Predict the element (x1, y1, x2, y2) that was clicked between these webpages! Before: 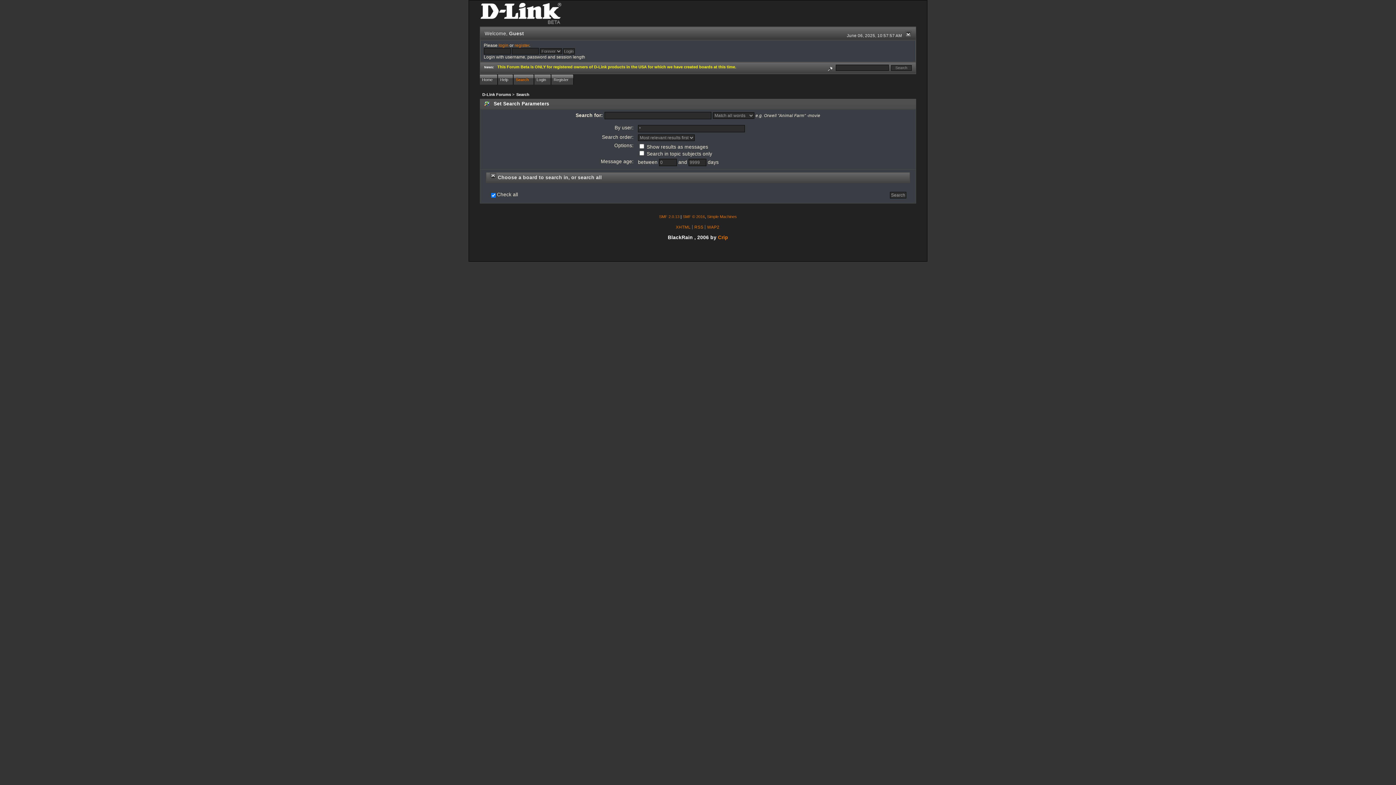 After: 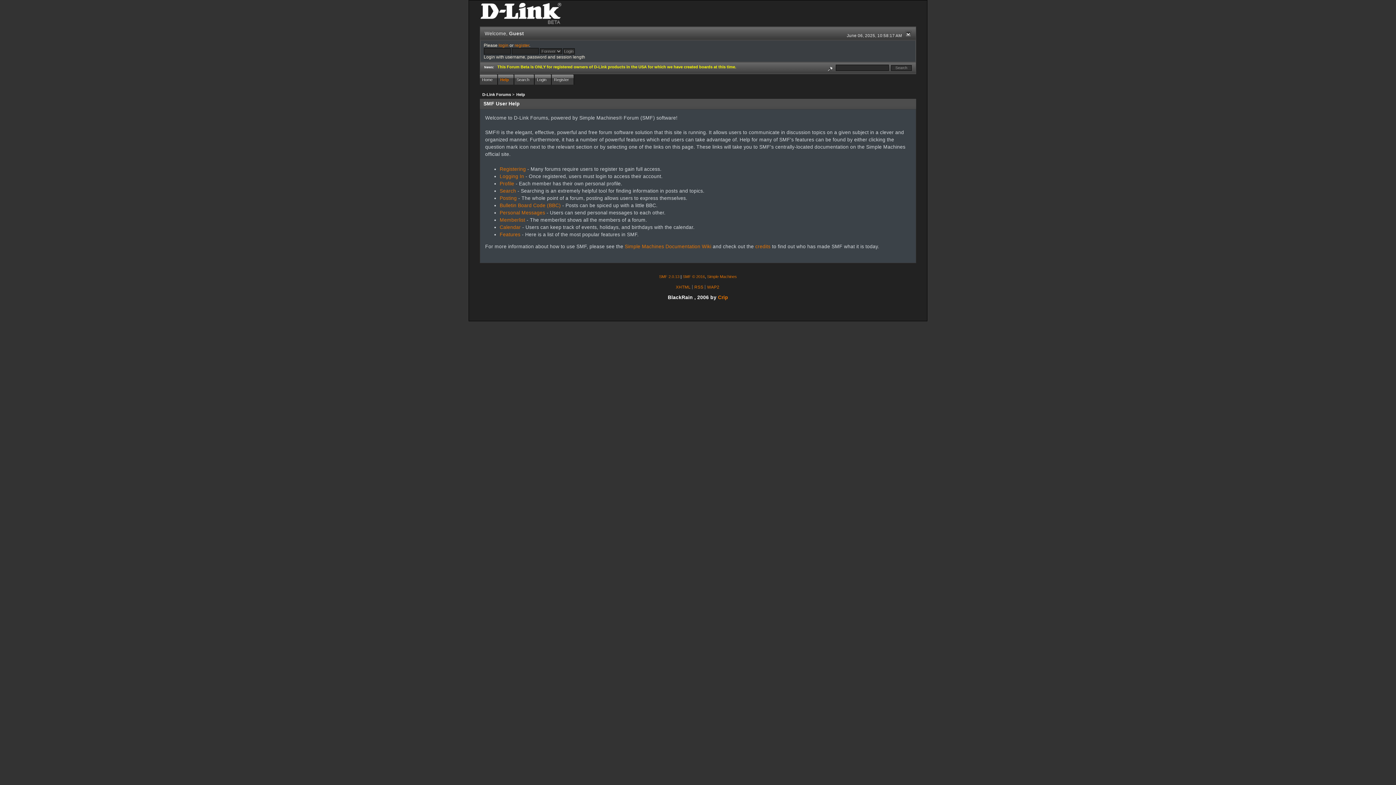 Action: label: Help bbox: (498, 74, 513, 84)